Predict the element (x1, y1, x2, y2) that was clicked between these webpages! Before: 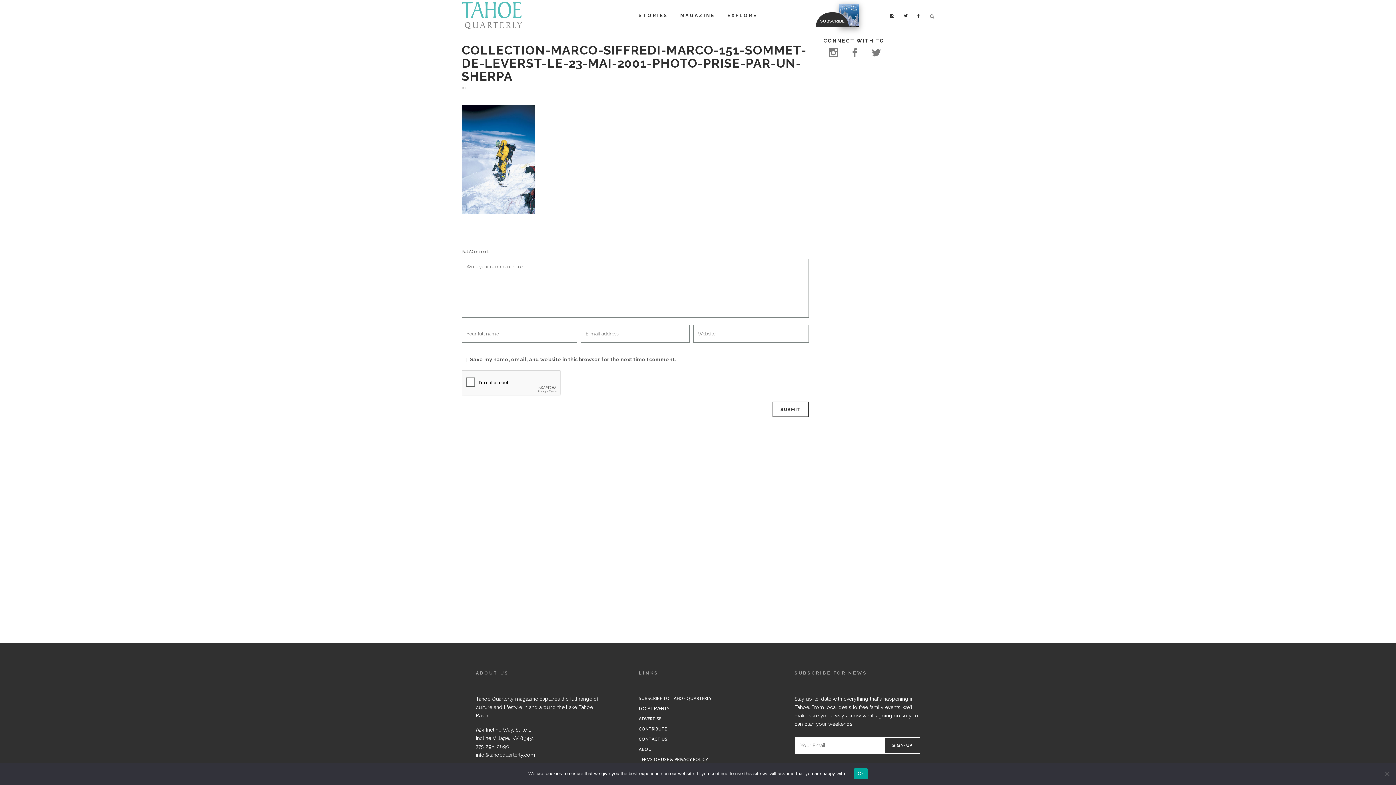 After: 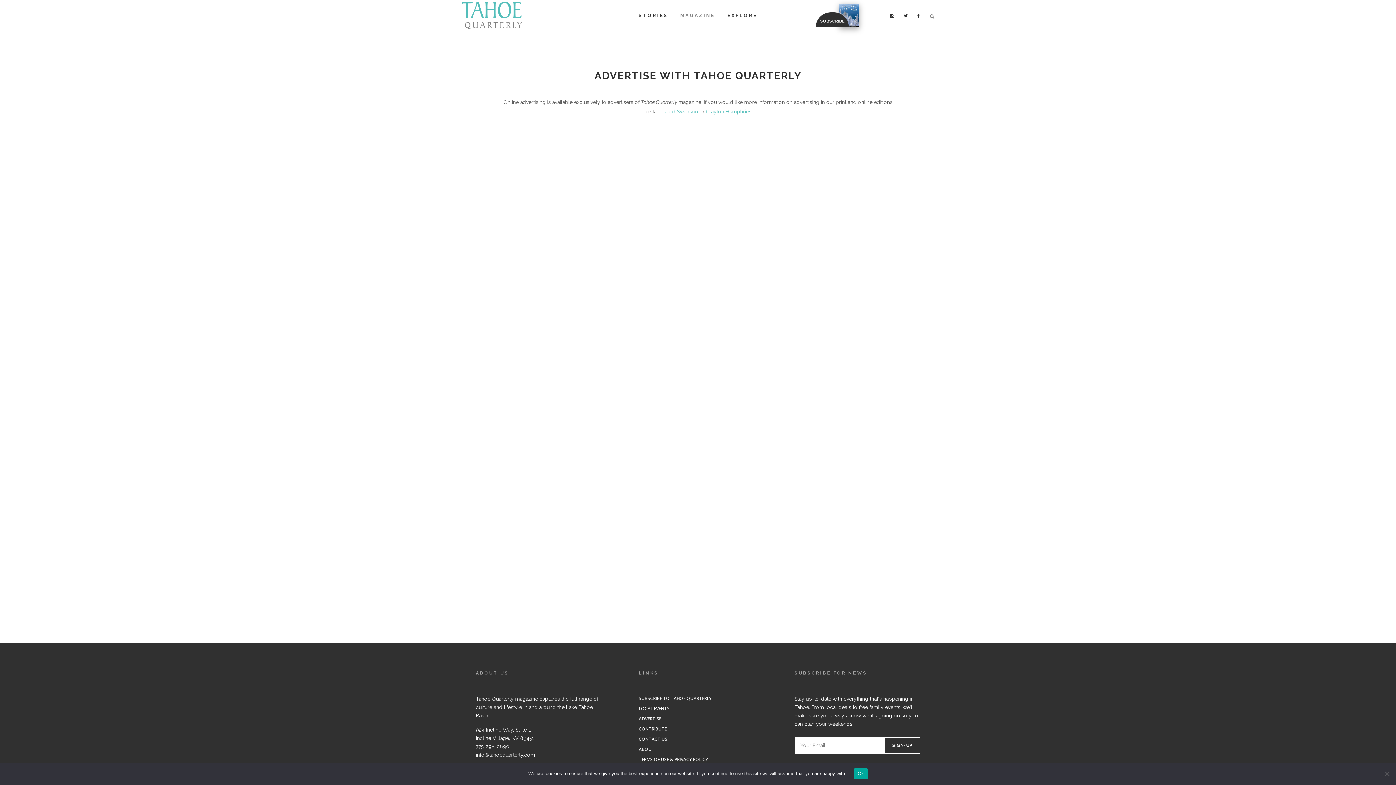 Action: bbox: (639, 715, 762, 722) label: ADVERTISE